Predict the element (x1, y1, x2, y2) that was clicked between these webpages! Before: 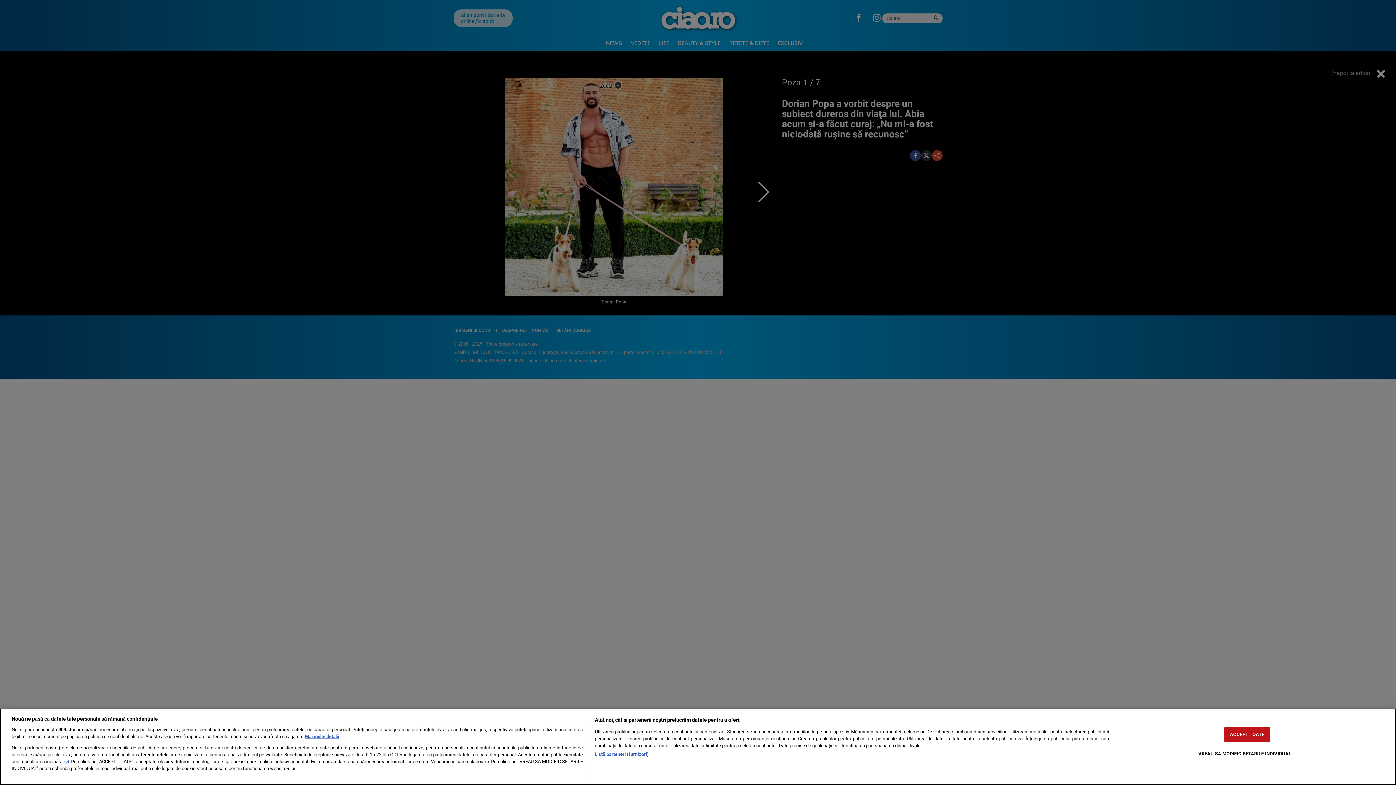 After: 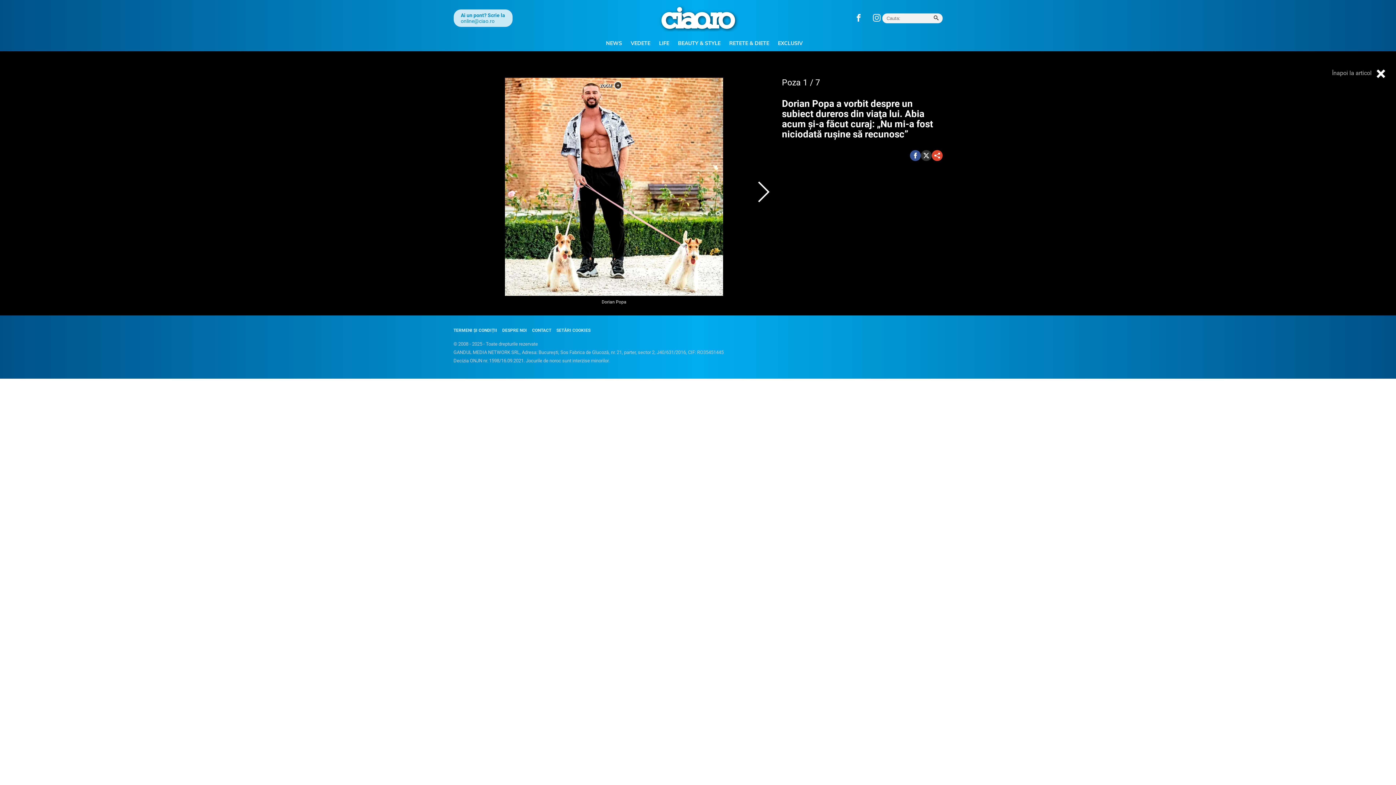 Action: bbox: (1224, 727, 1270, 742) label: ACCEPT TOATE